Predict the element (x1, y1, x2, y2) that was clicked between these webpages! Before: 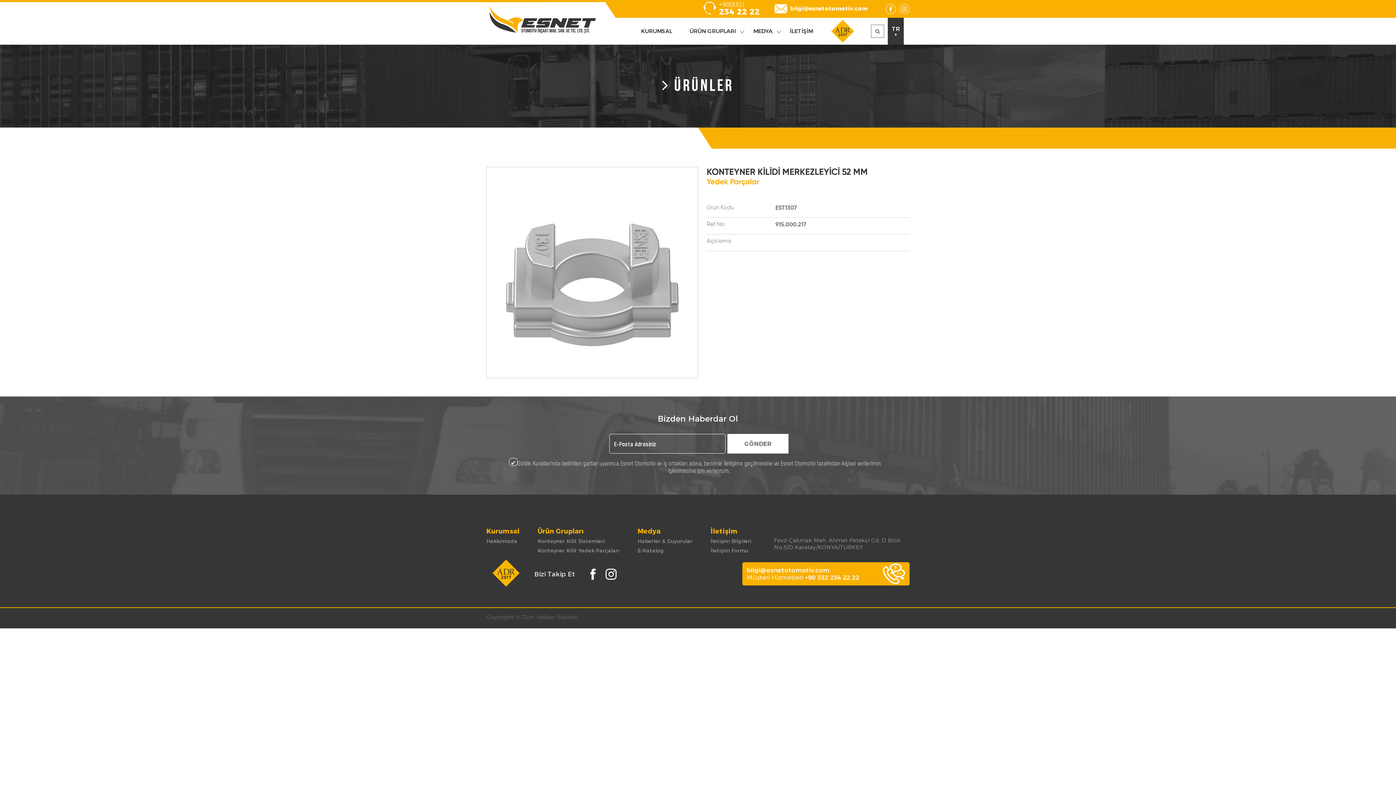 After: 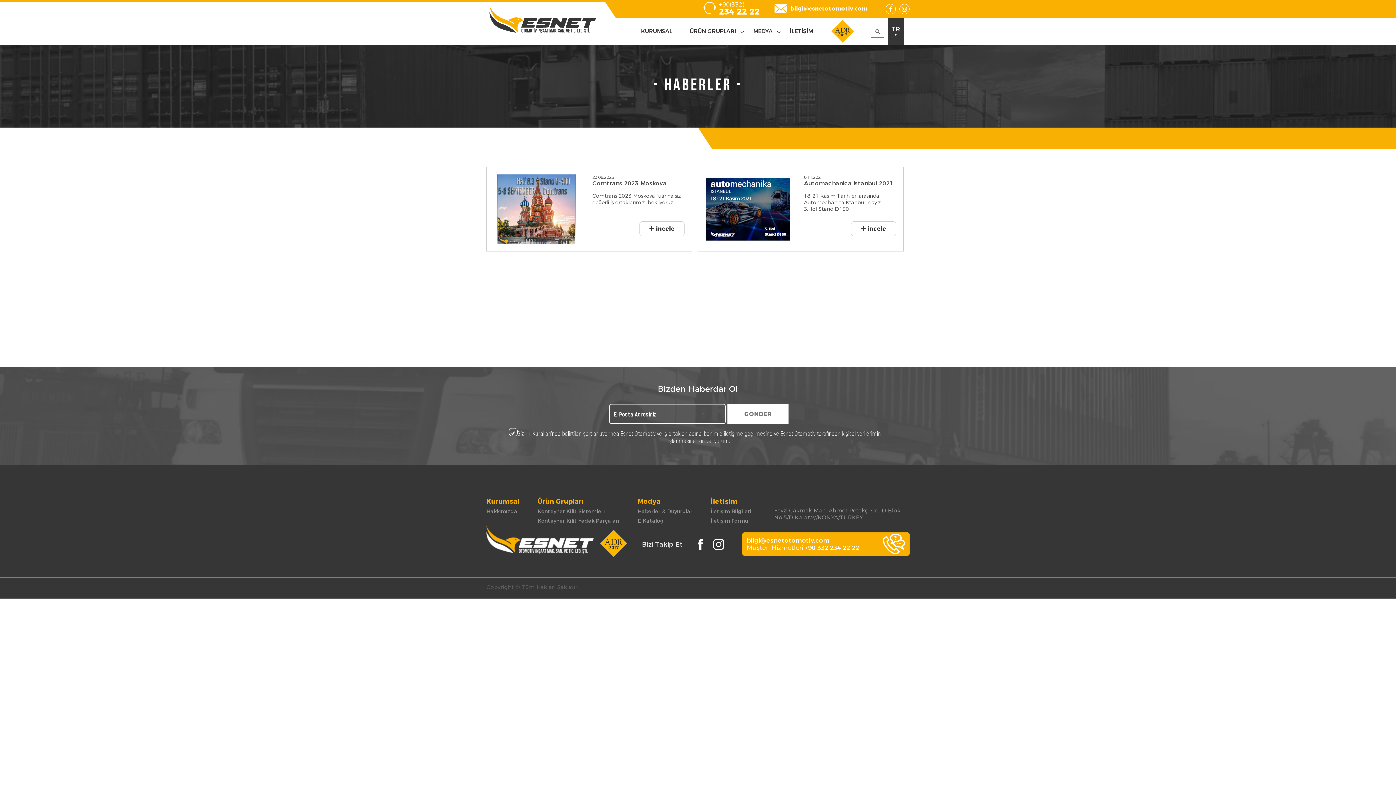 Action: label: Haberler & Duyurular bbox: (637, 538, 692, 544)